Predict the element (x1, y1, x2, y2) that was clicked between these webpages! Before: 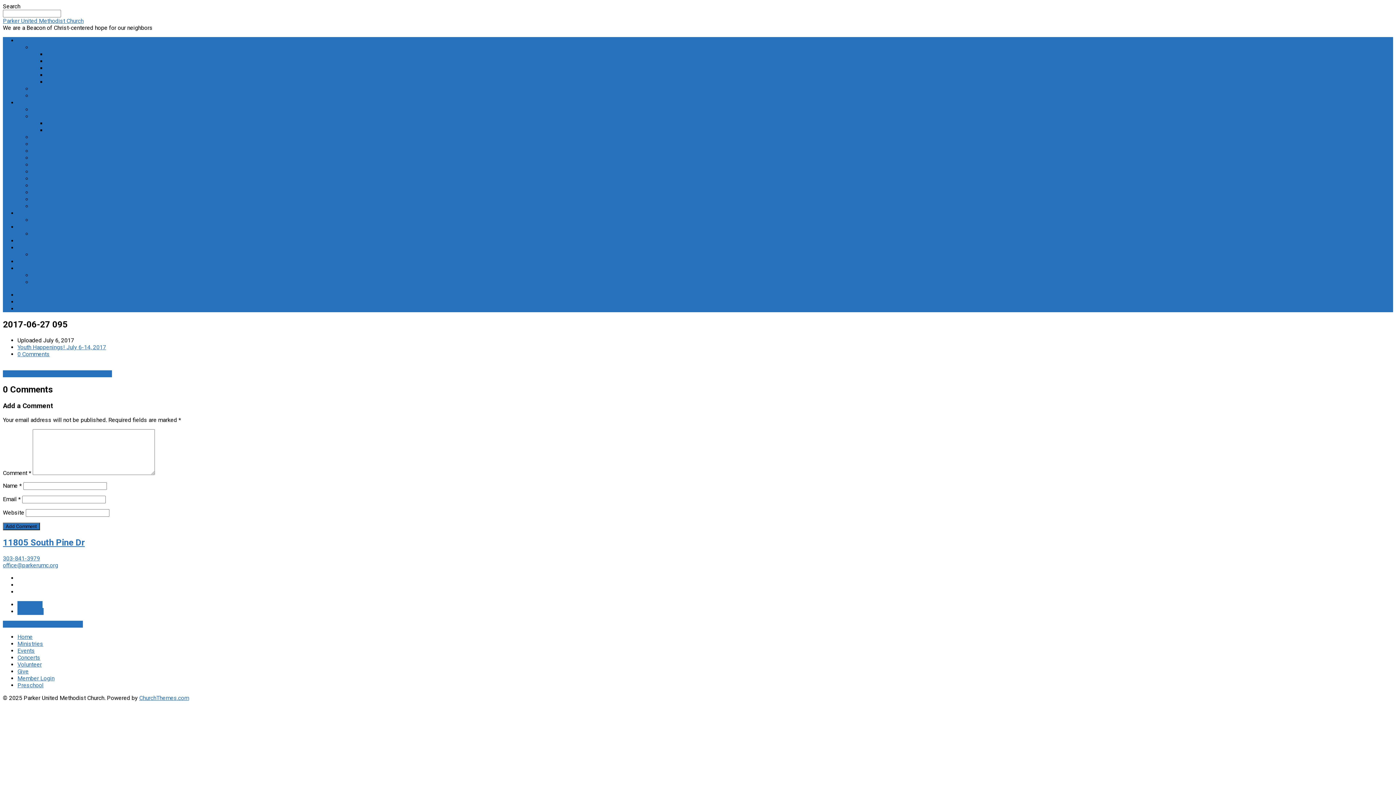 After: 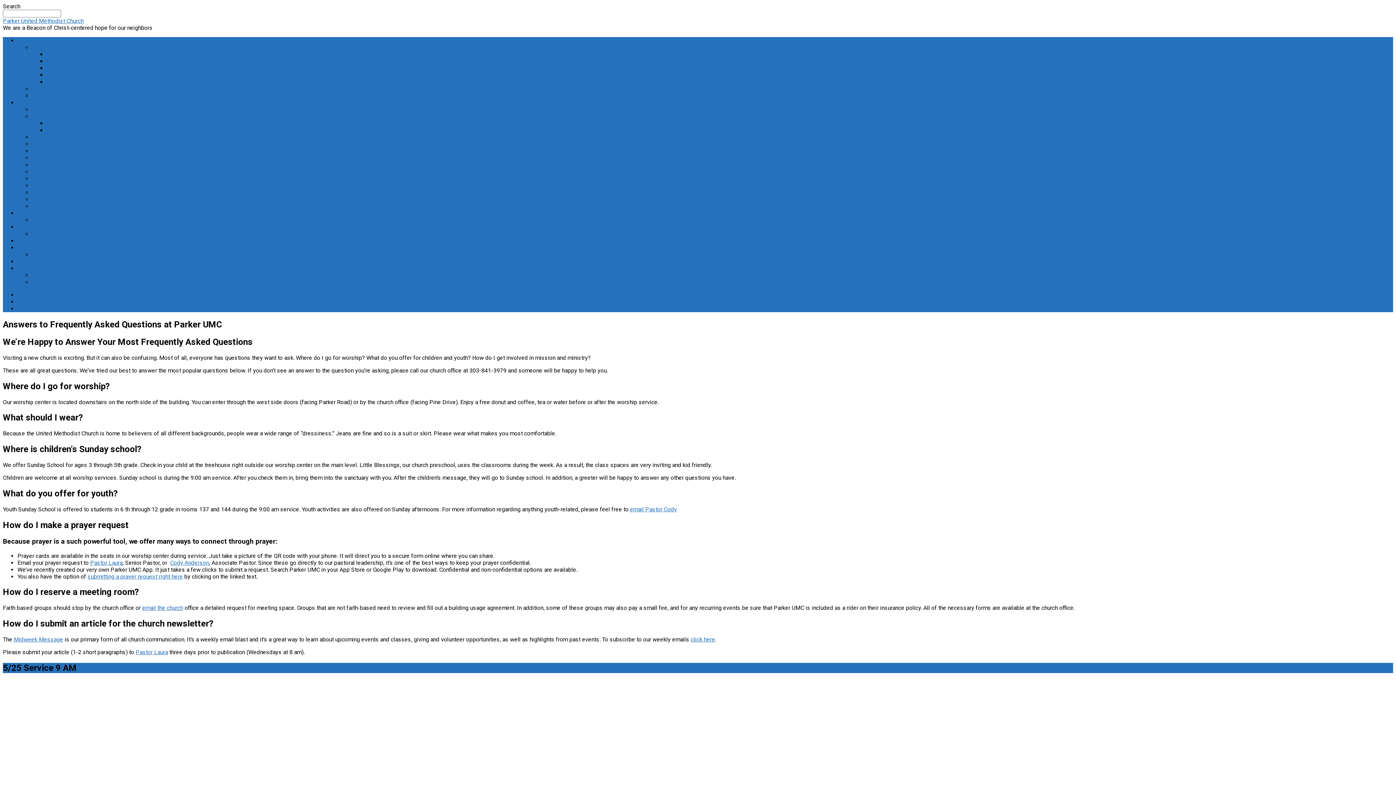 Action: label: FAQs bbox: (46, 64, 60, 71)